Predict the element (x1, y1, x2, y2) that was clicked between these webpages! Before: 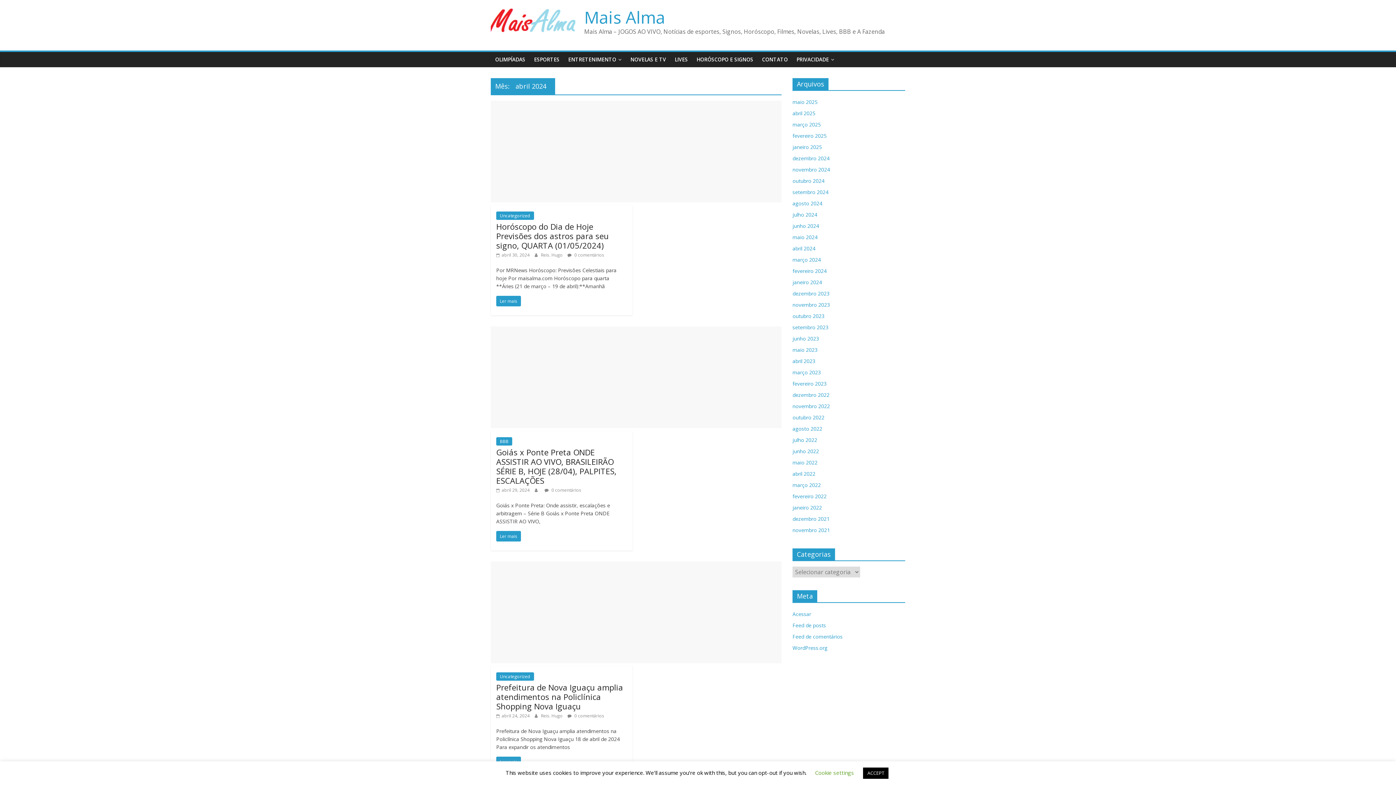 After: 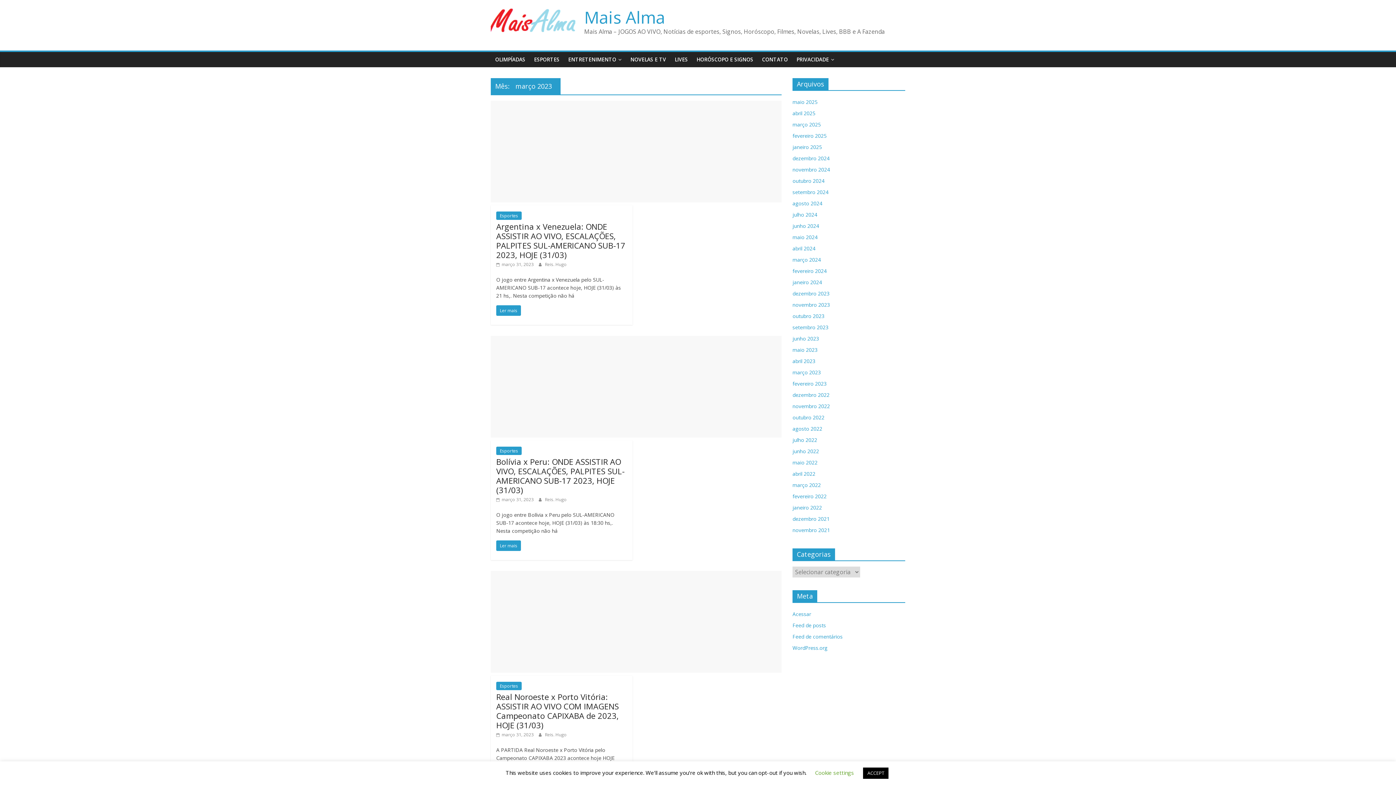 Action: label: março 2023 bbox: (792, 369, 821, 376)